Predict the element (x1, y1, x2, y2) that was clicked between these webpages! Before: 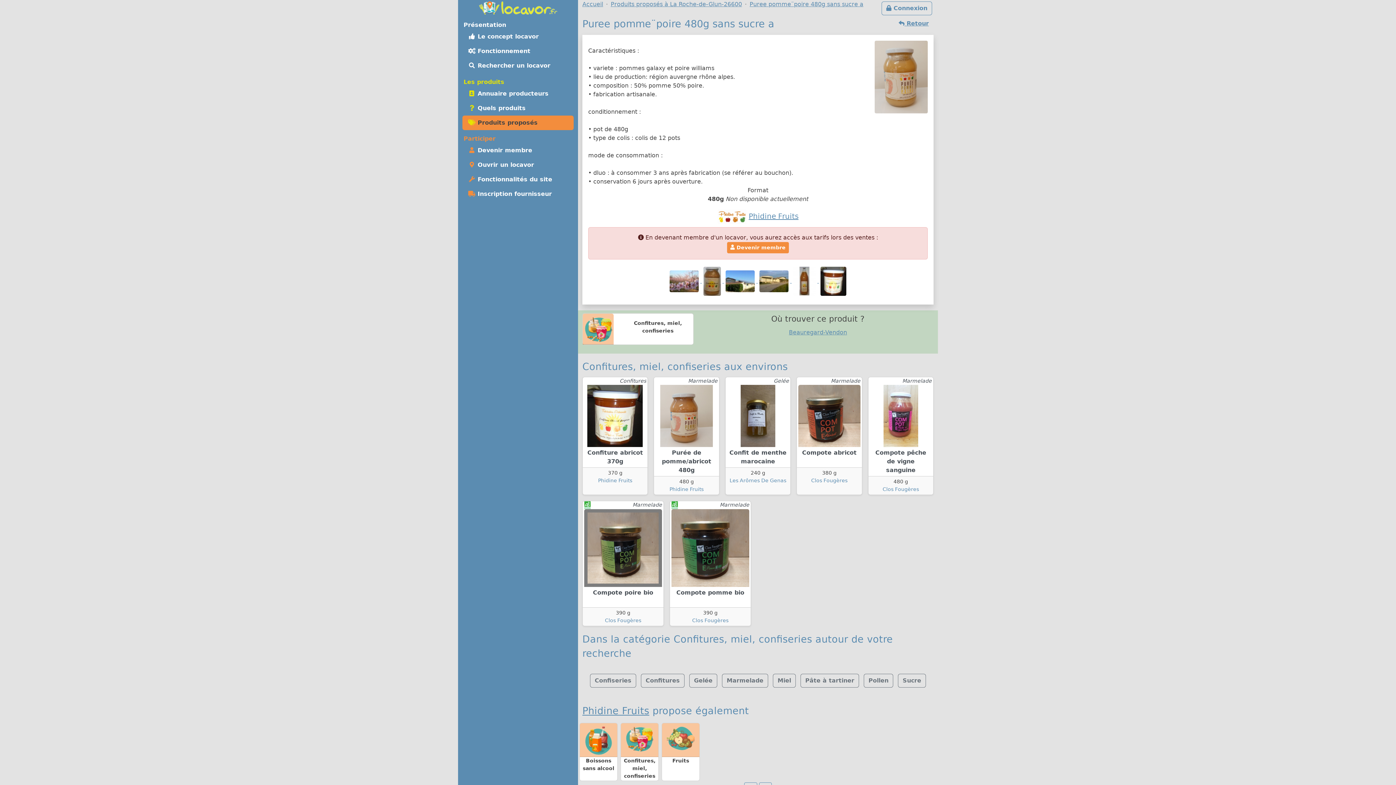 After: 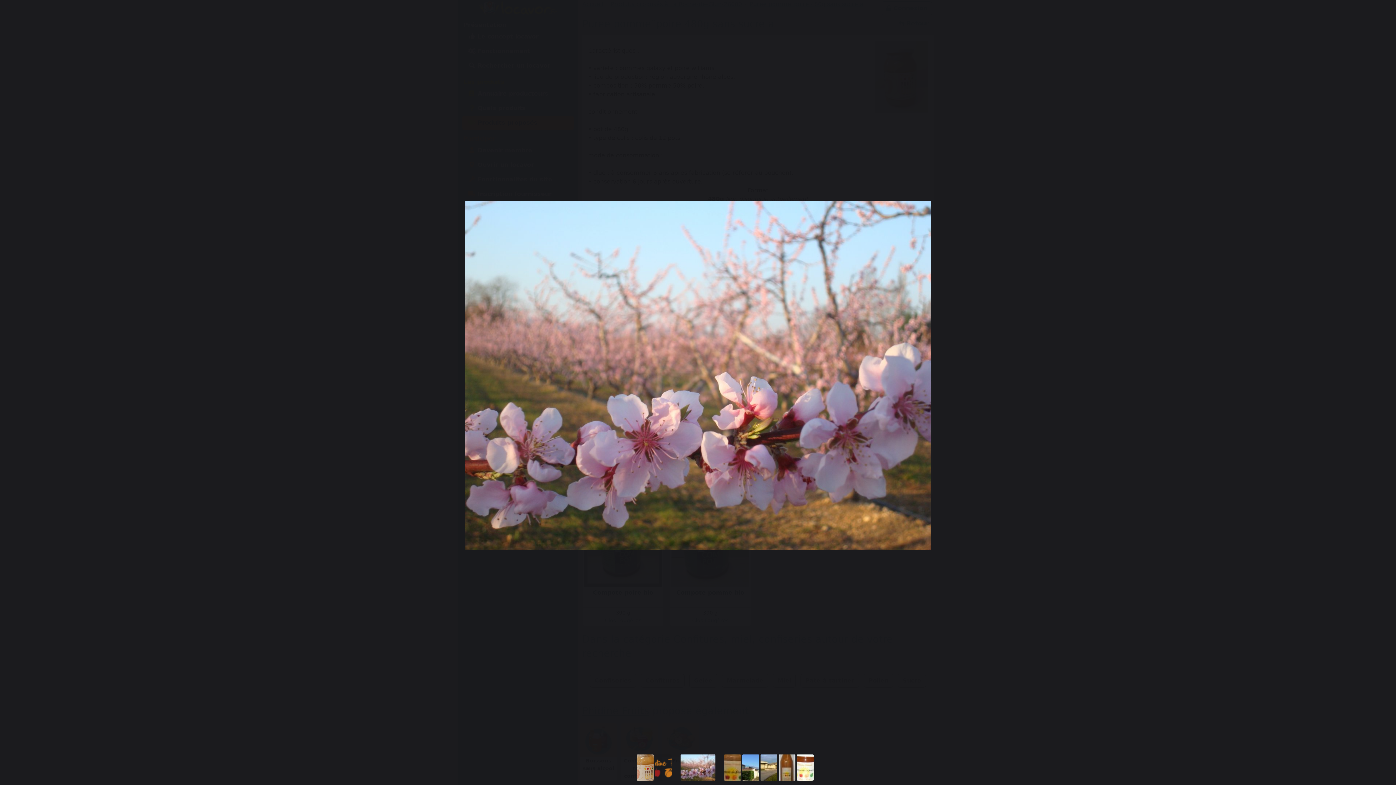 Action: bbox: (668, 277, 702, 284) label:  